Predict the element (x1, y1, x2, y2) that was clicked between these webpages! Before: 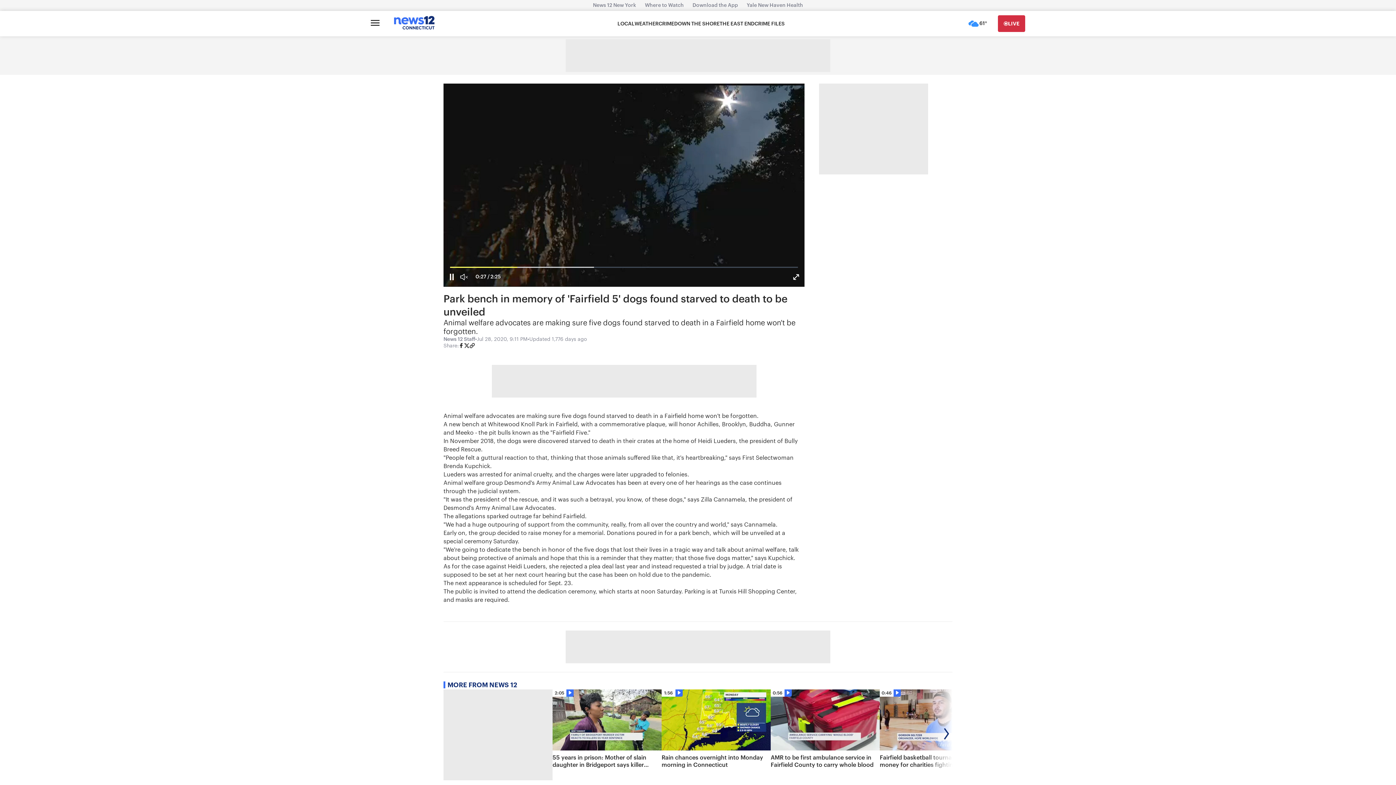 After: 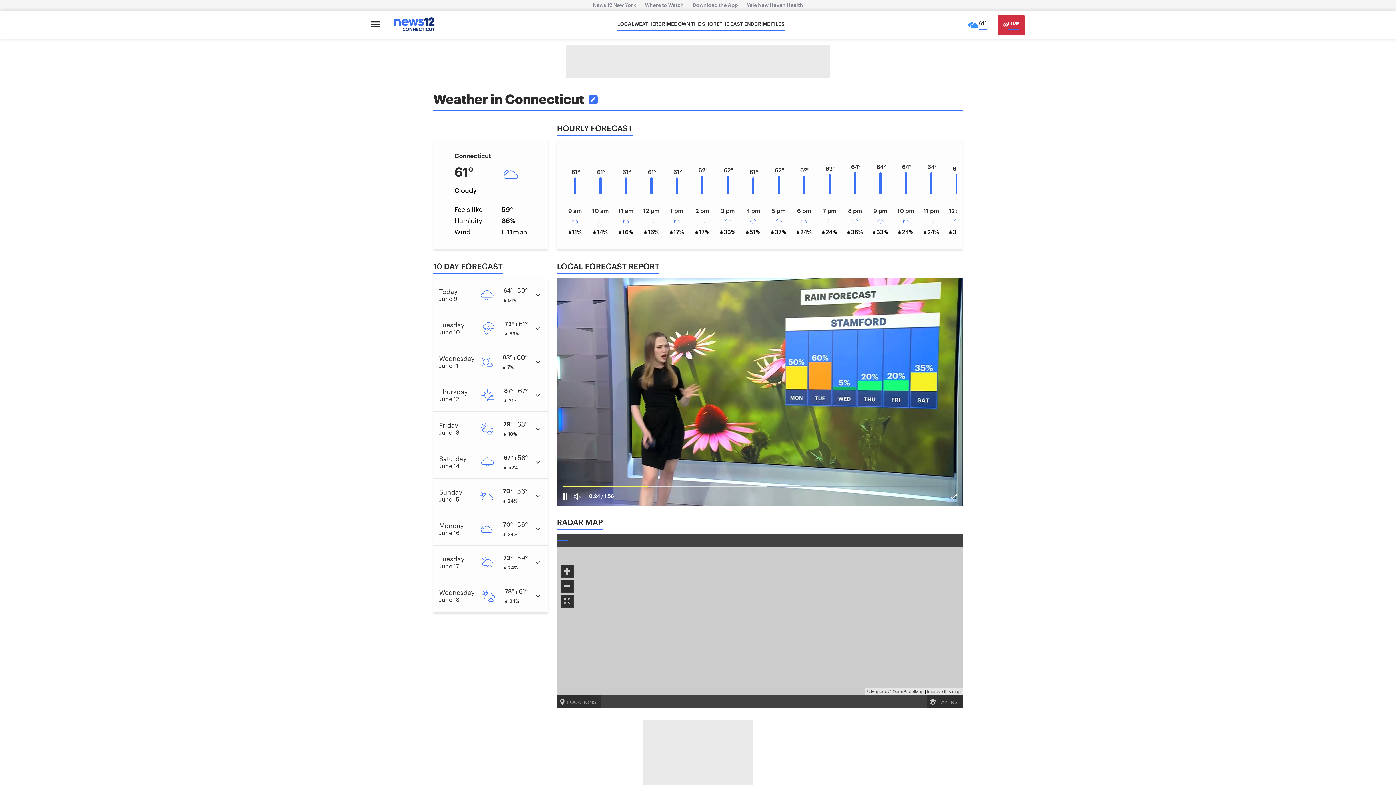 Action: bbox: (968, 15, 987, 32) label: 61°